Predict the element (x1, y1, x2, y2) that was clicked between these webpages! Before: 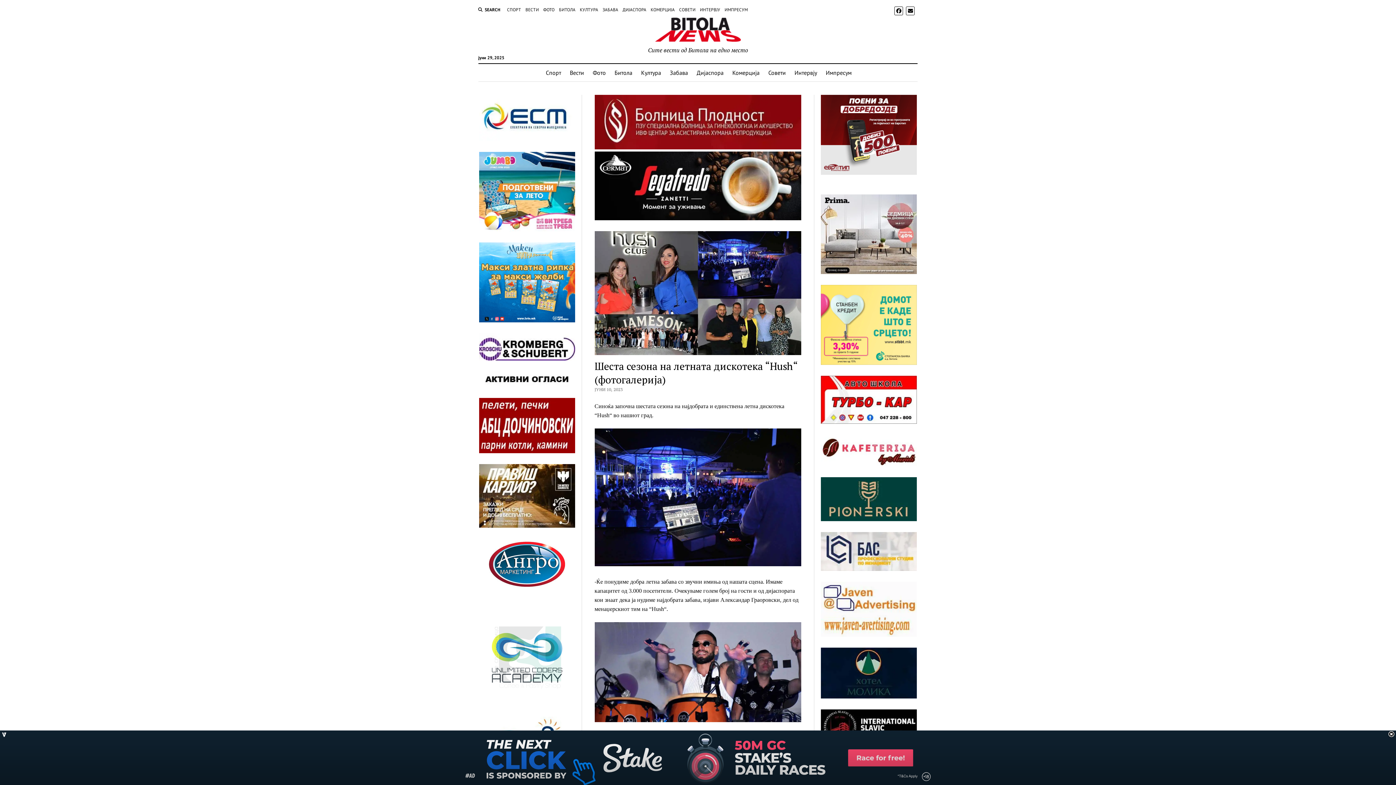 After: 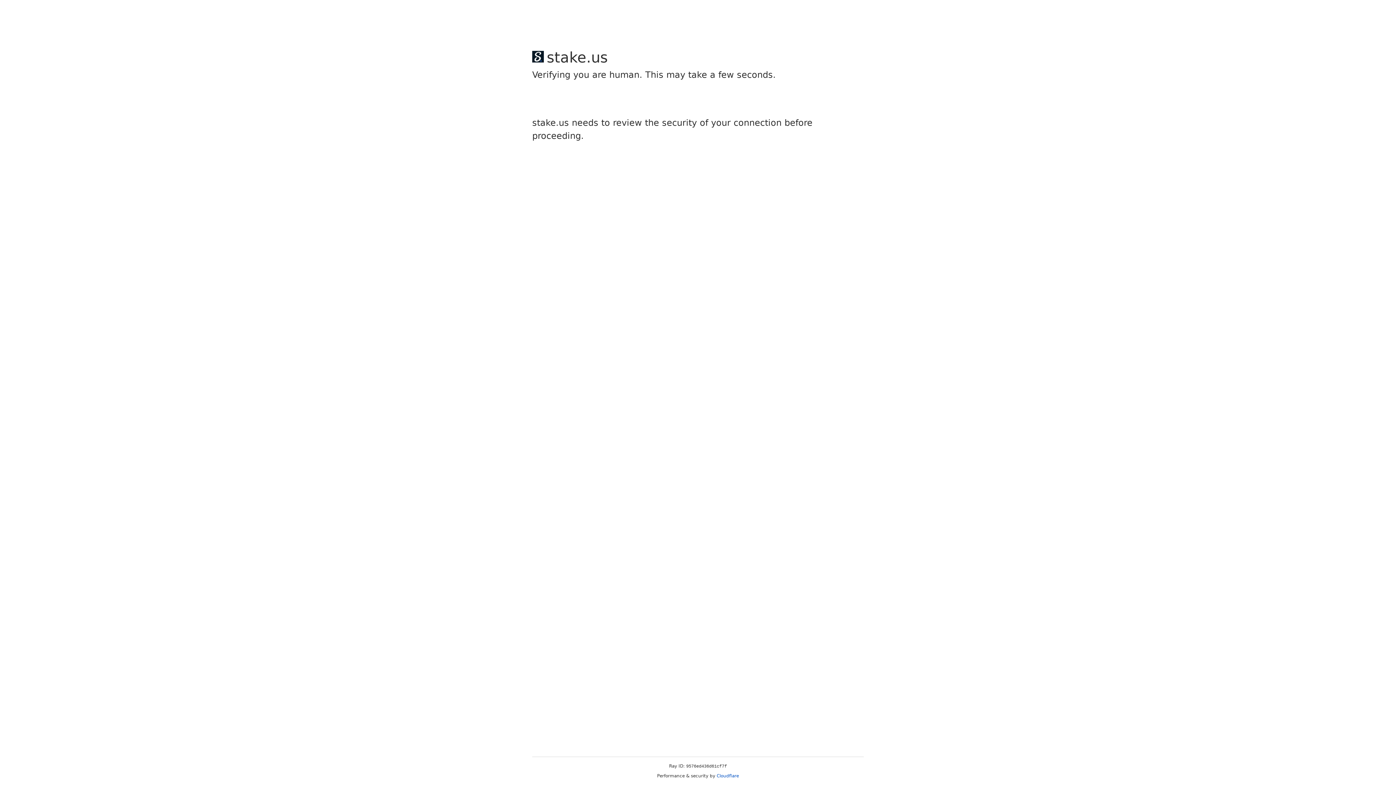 Action: bbox: (821, 358, 916, 366)